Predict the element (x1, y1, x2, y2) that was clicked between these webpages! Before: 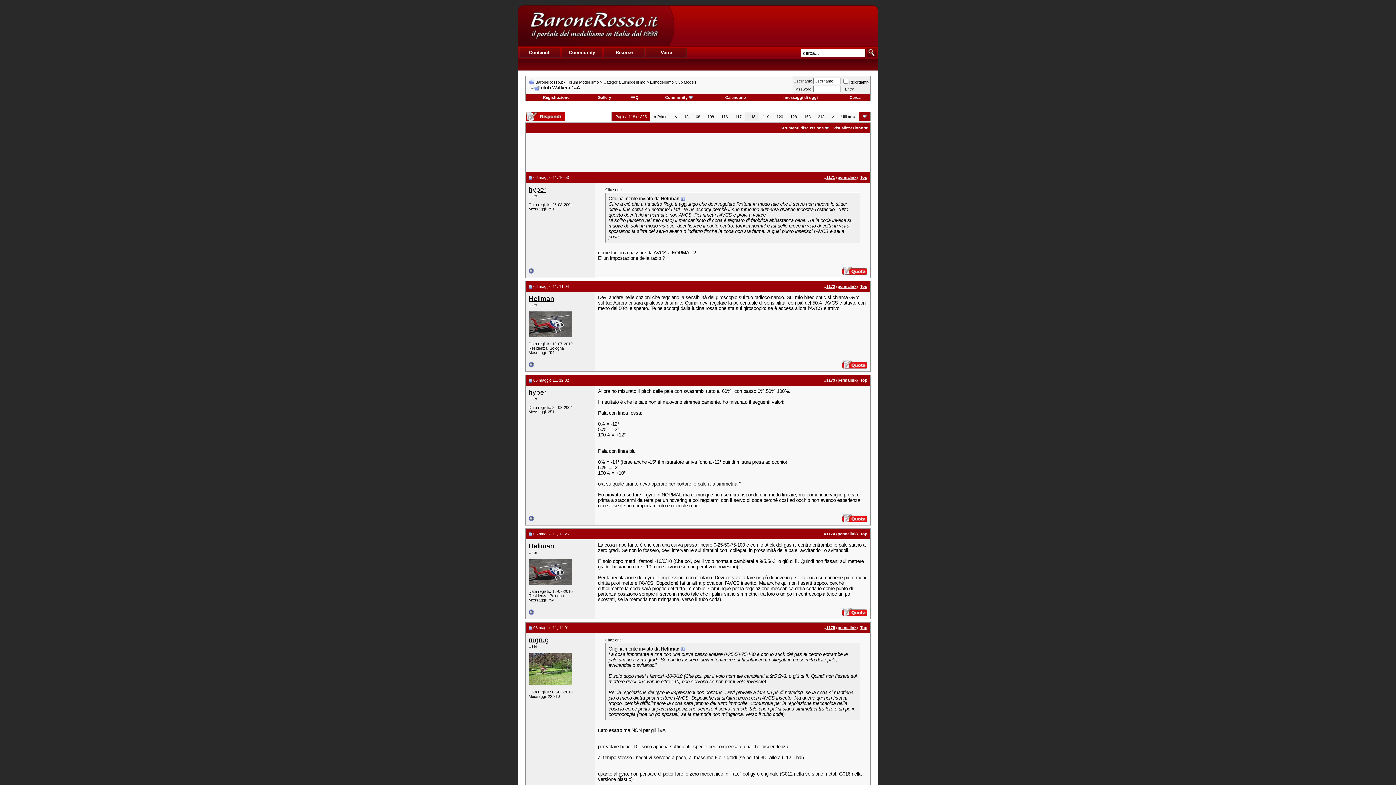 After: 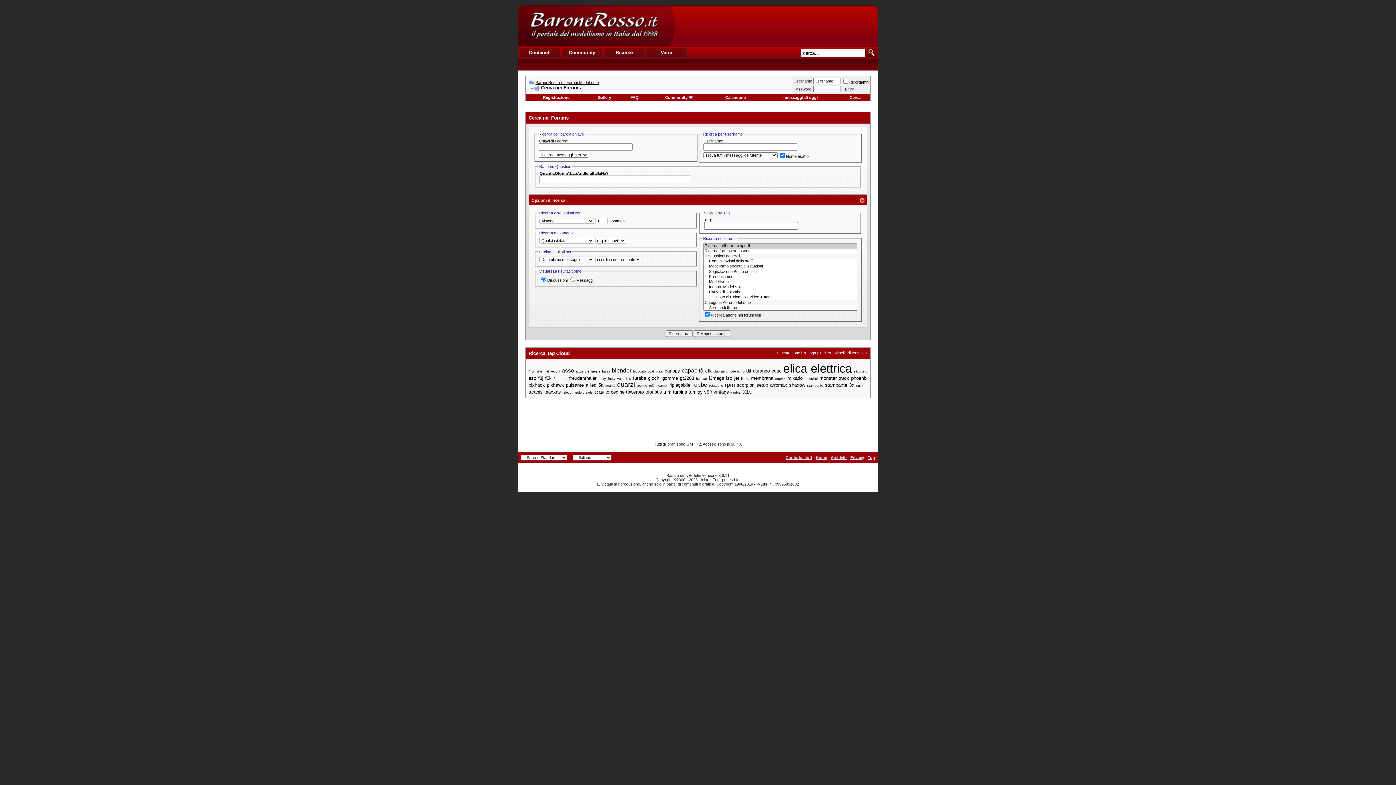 Action: bbox: (849, 95, 860, 99) label: Cerca